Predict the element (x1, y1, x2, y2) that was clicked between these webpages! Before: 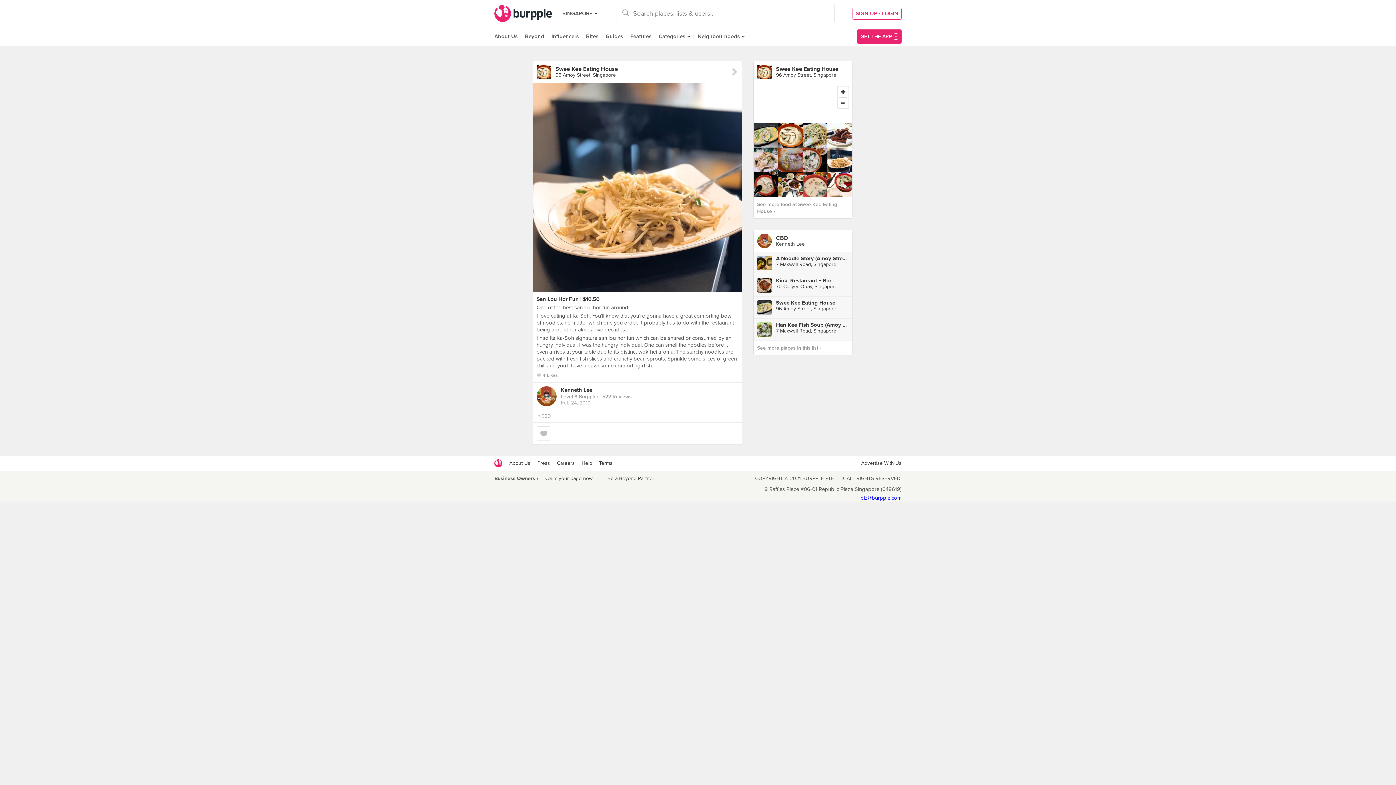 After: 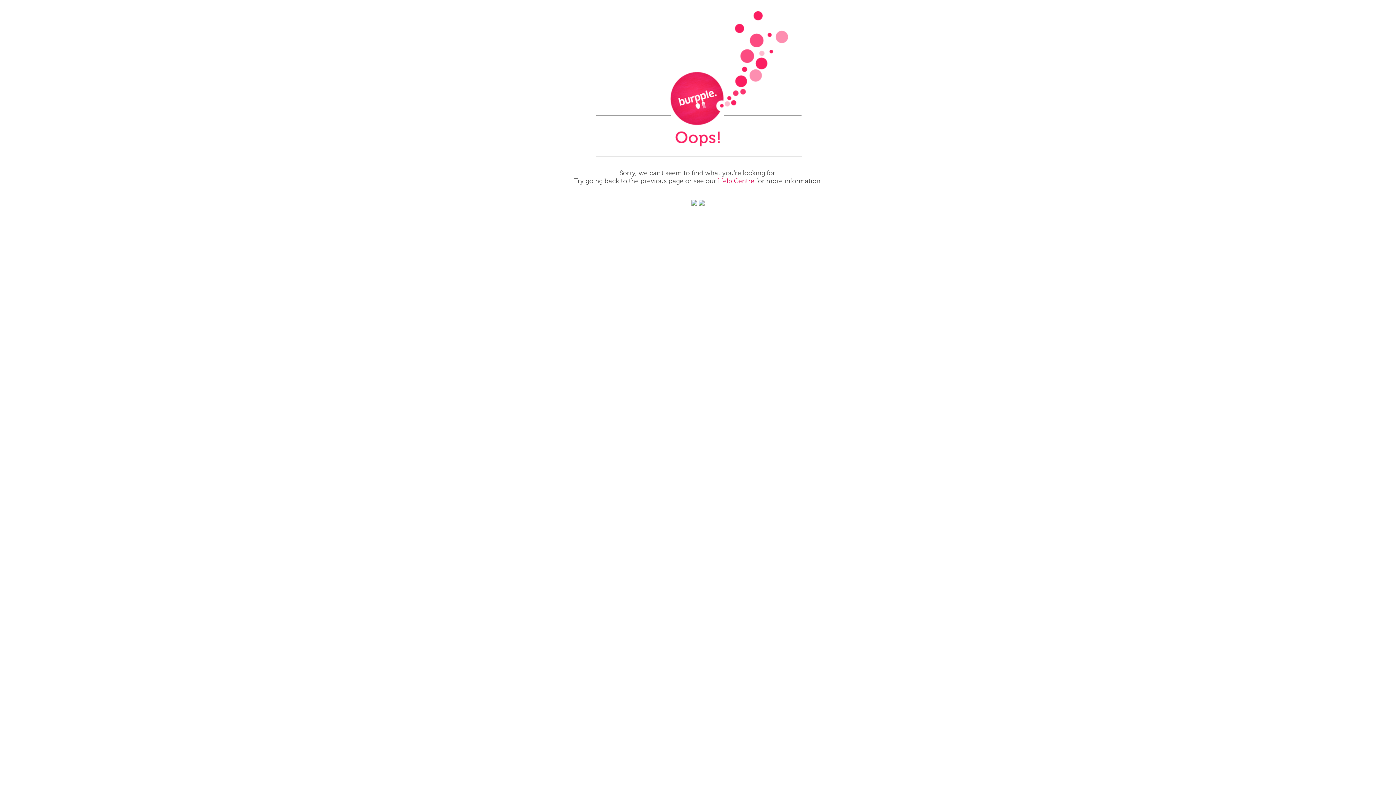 Action: bbox: (861, 460, 901, 466) label: Advertise With Us